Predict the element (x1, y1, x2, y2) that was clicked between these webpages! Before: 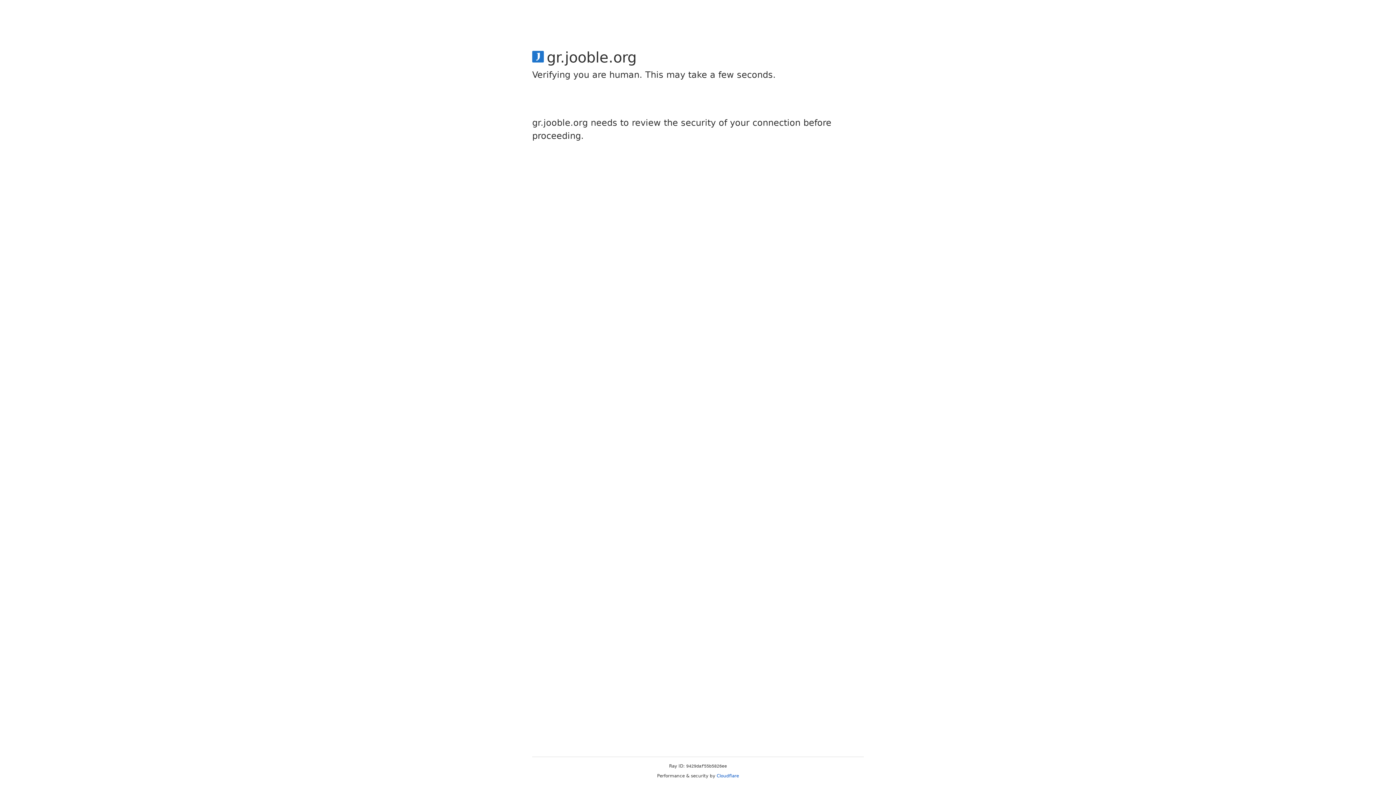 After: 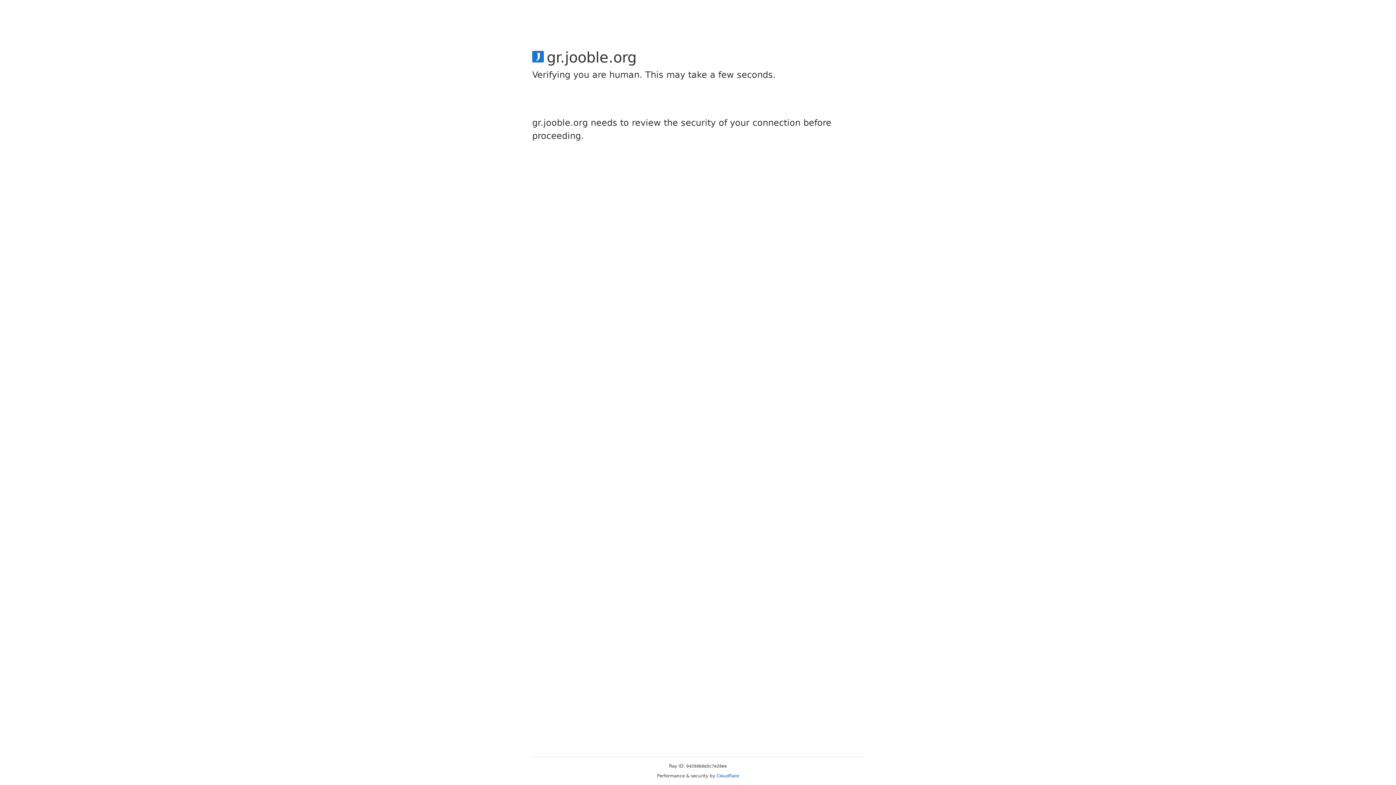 Action: label: Cloudflare bbox: (716, 773, 739, 778)